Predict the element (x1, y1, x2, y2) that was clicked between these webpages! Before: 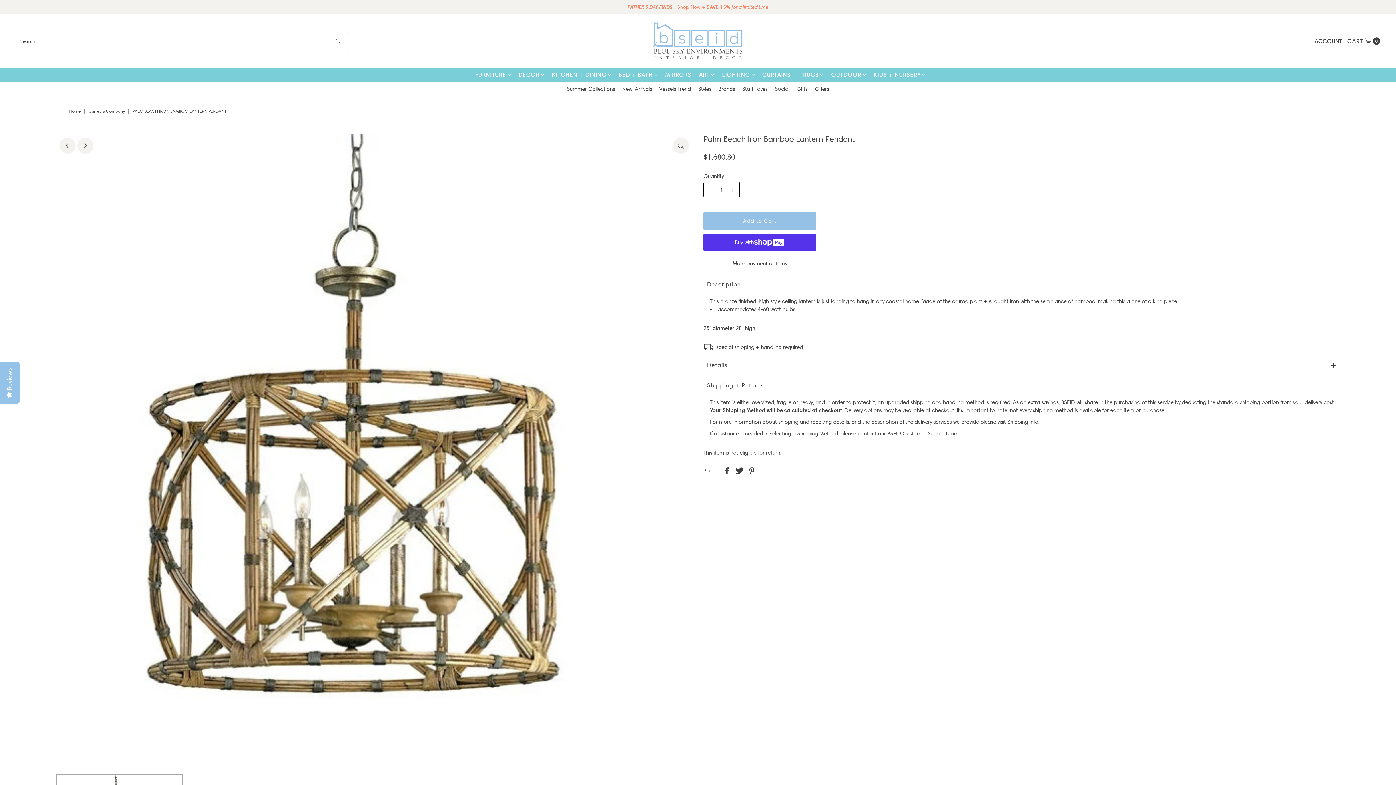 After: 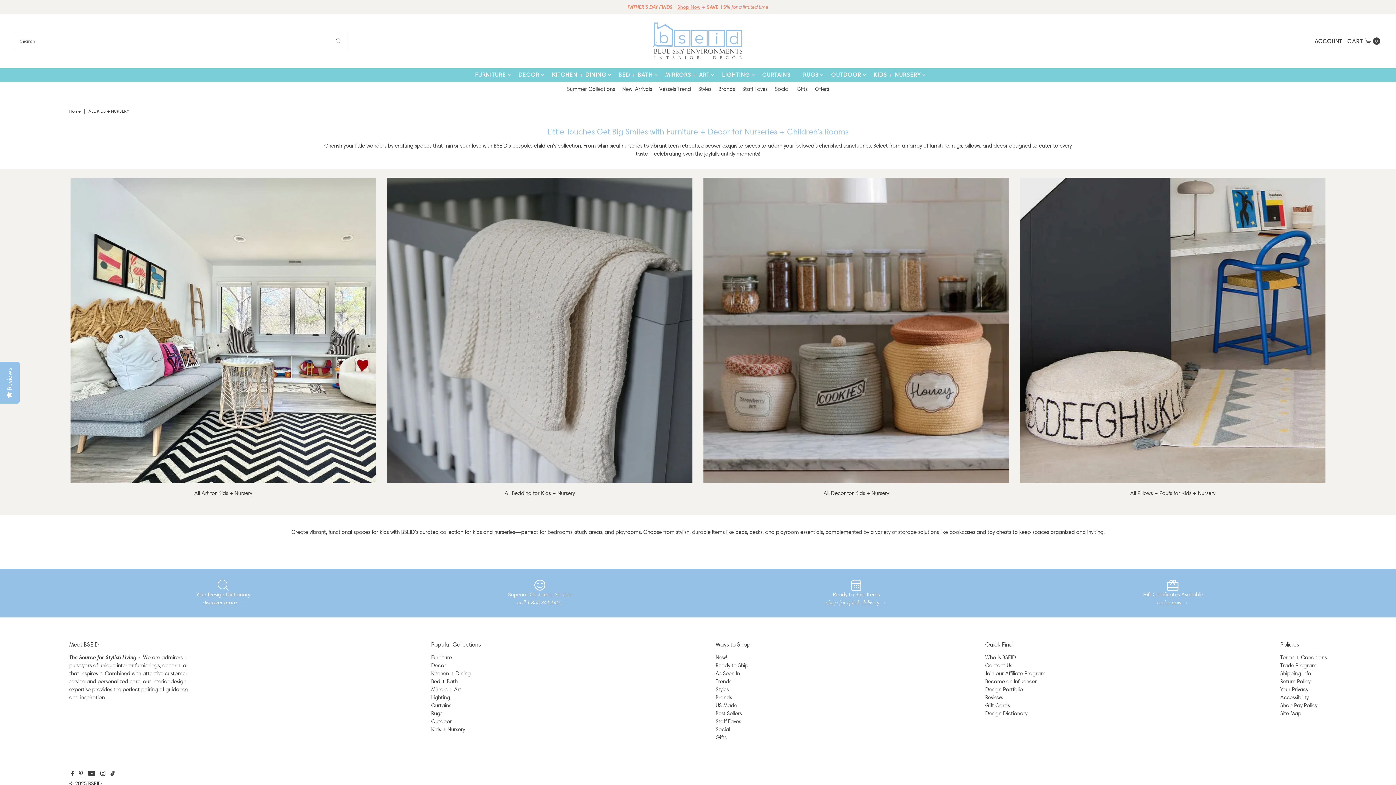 Action: bbox: (868, 68, 926, 81) label: KIDS + NURSERY